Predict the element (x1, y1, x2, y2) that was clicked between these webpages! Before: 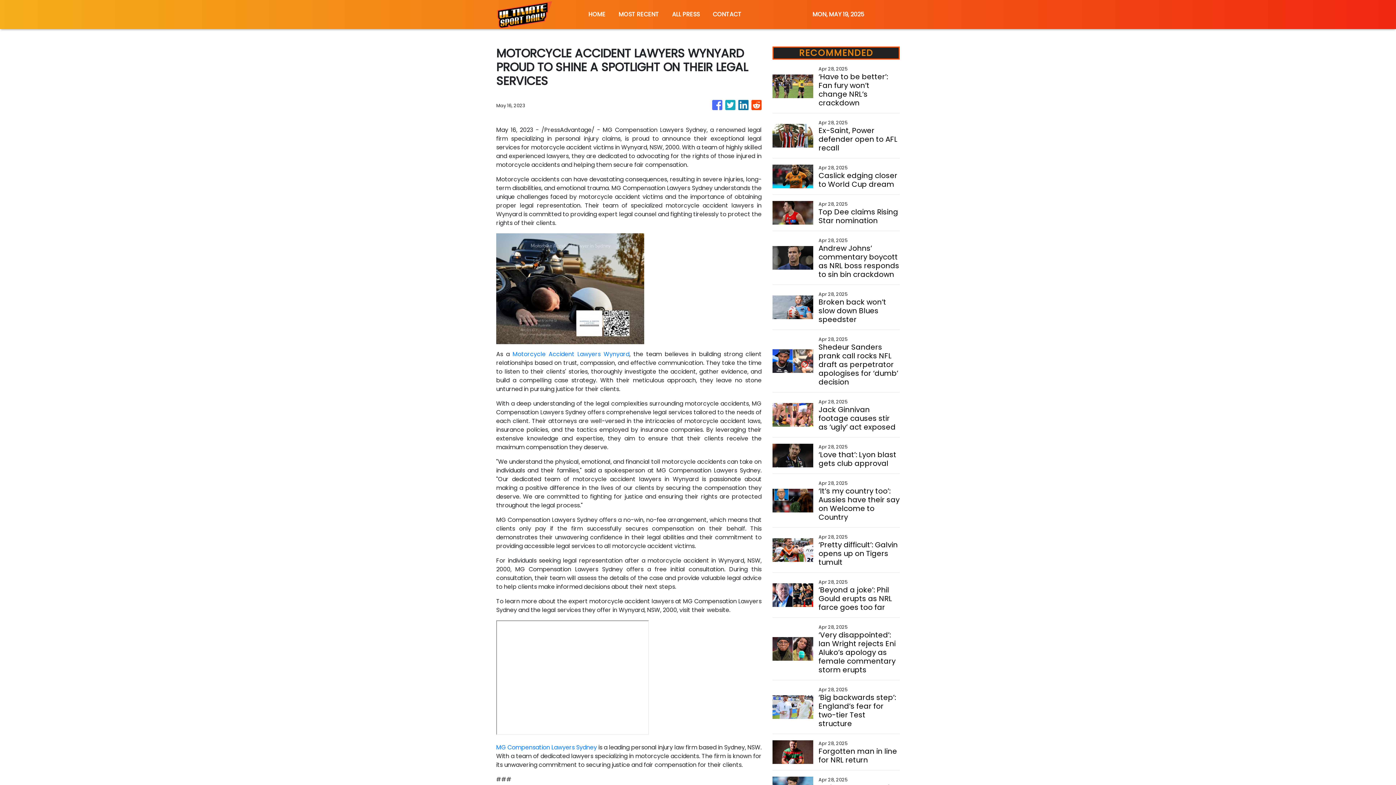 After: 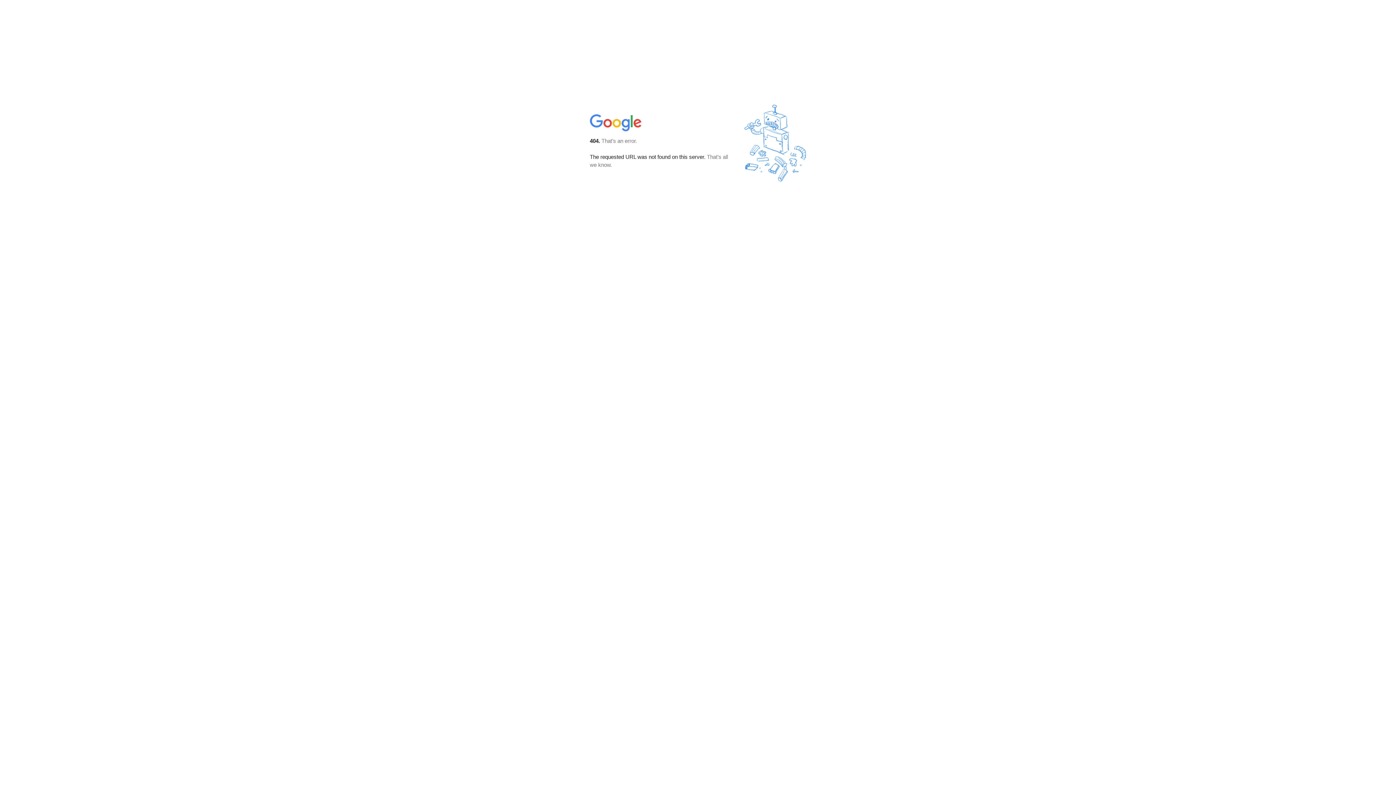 Action: bbox: (512, 350, 629, 358) label: Motorcycle Accident Lawyers Wynyard